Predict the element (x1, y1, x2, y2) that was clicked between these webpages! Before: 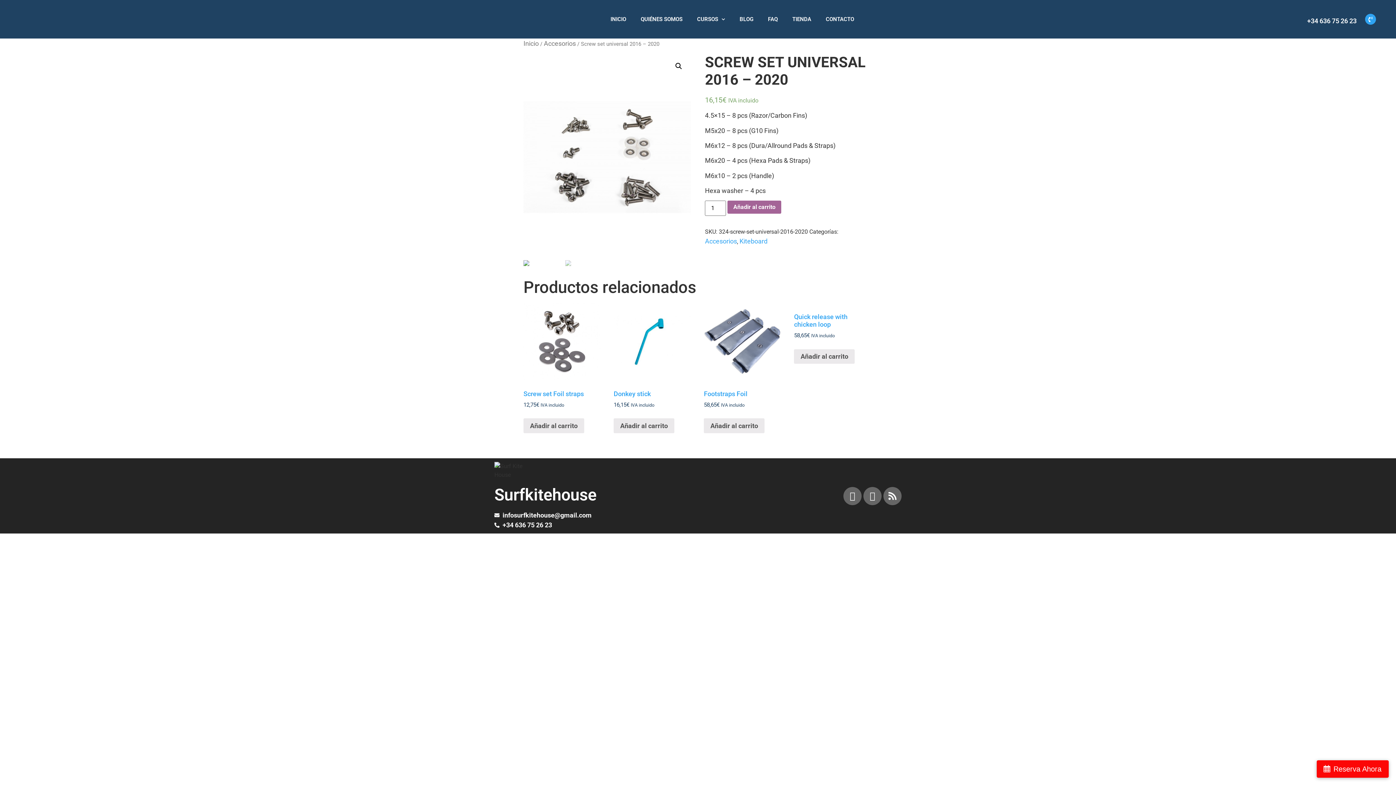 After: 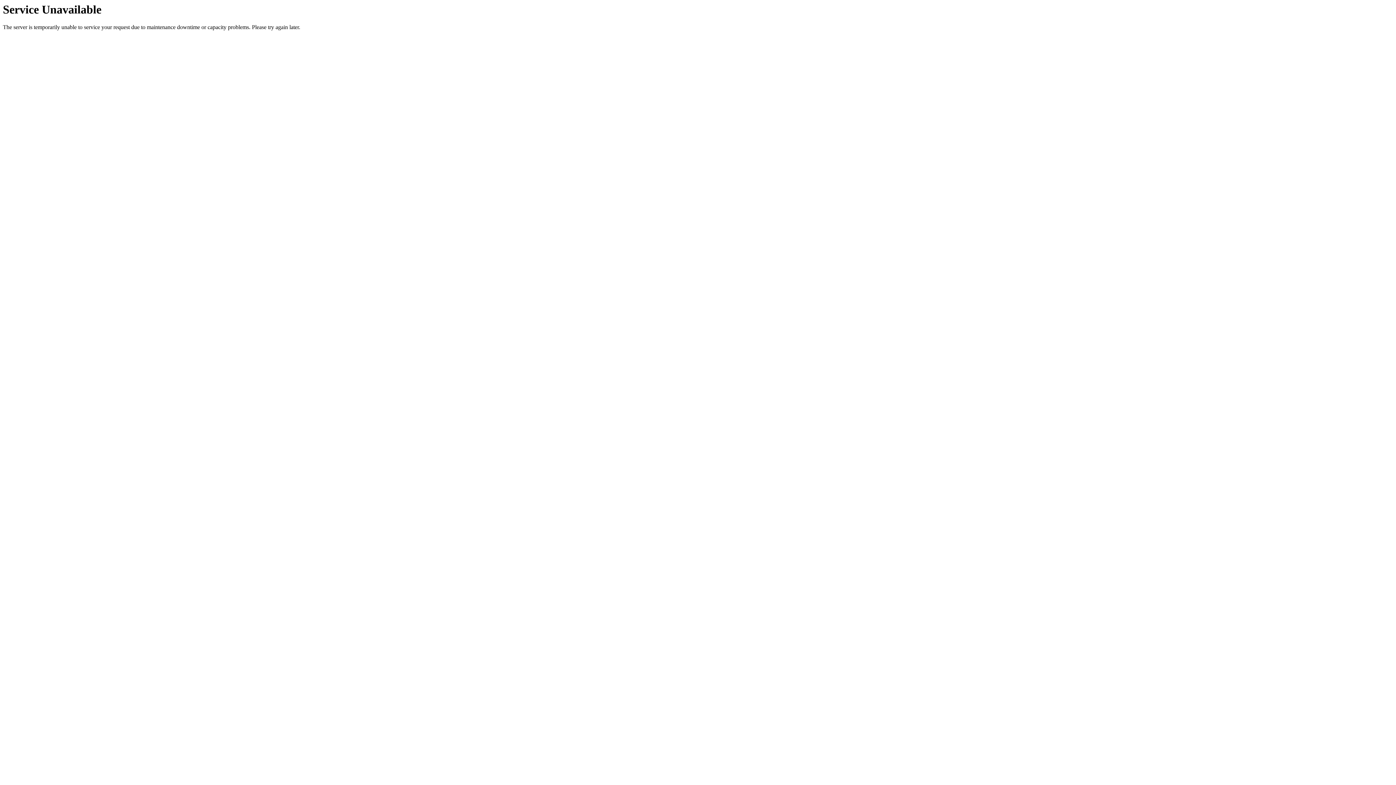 Action: label: Footstraps Foil
58,65€ IVA incluido bbox: (704, 303, 781, 409)